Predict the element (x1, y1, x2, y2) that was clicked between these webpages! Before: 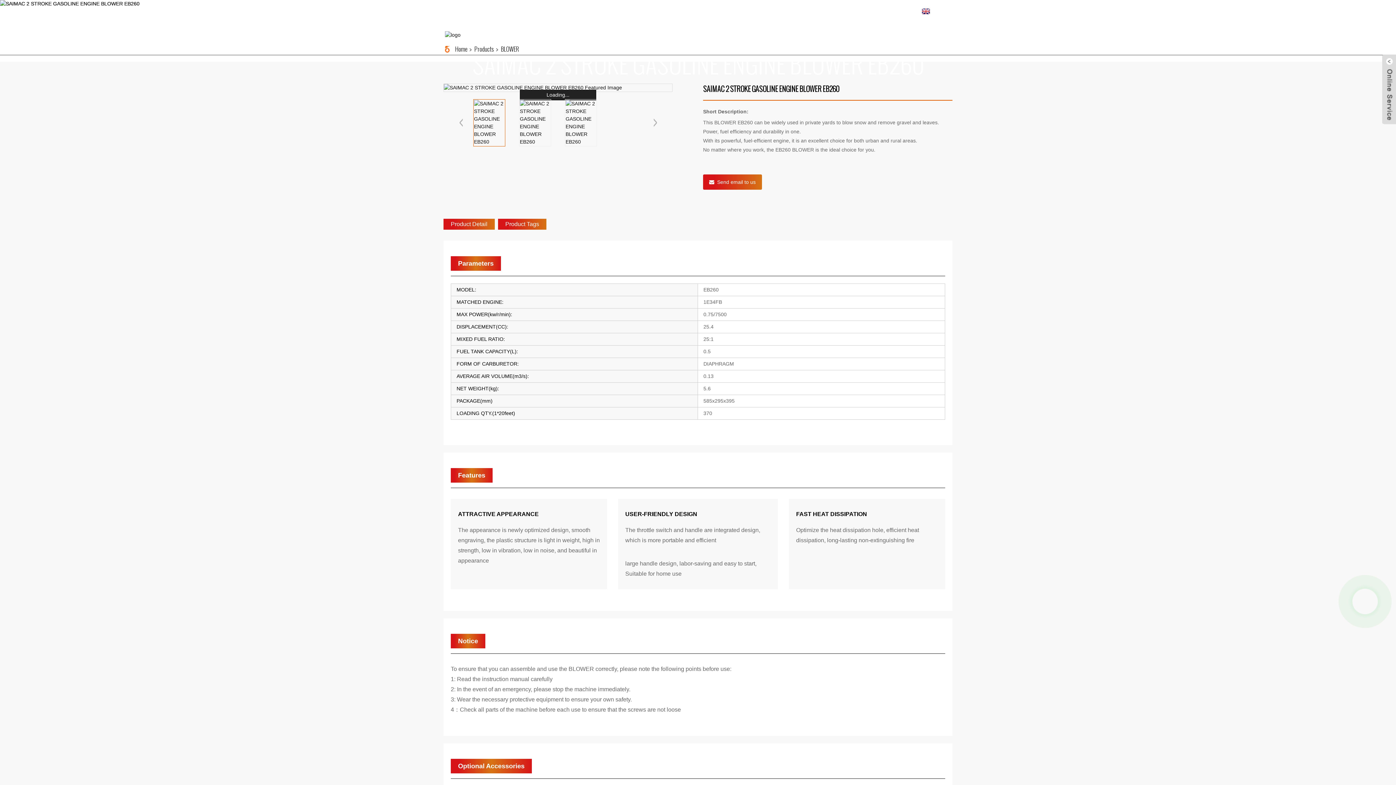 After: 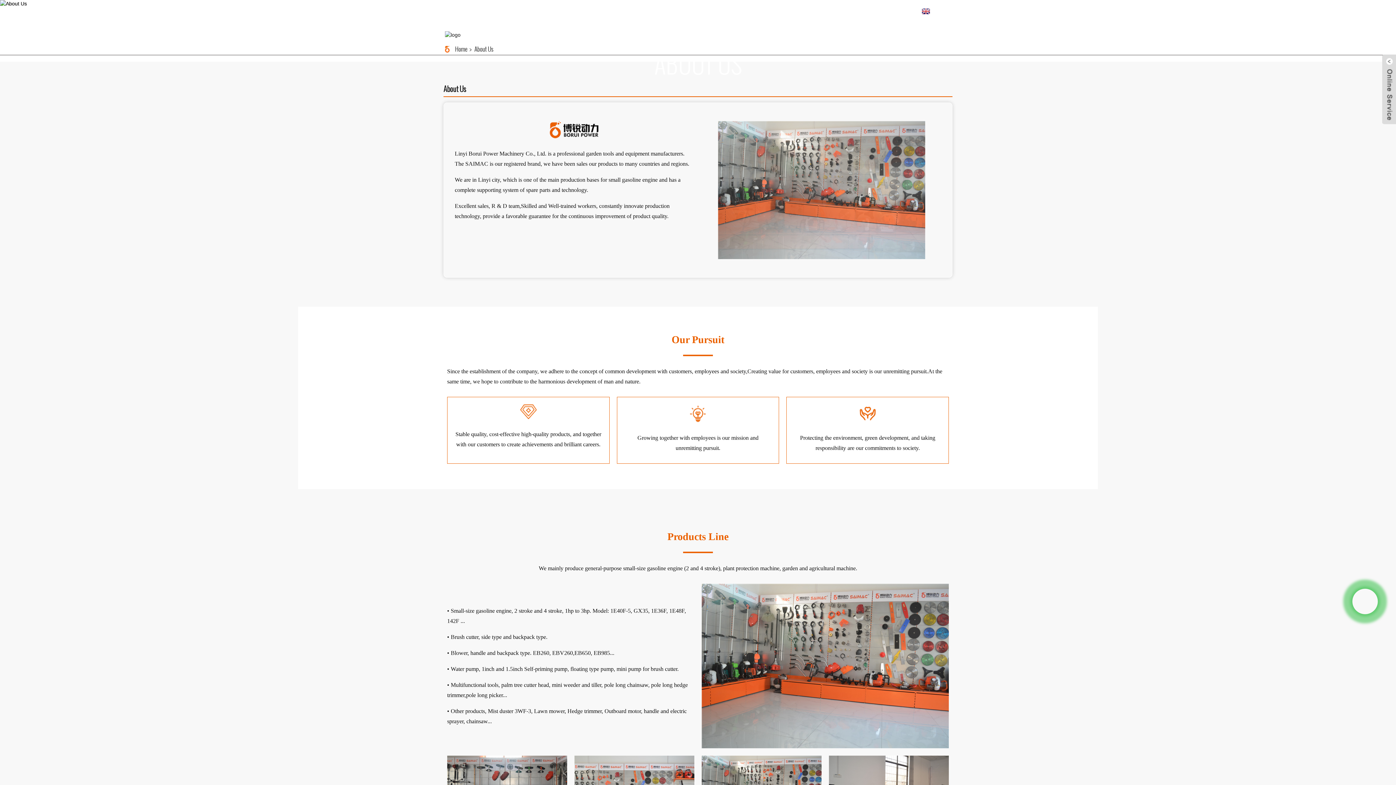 Action: label: ABOUT US bbox: (702, 20, 725, 49)